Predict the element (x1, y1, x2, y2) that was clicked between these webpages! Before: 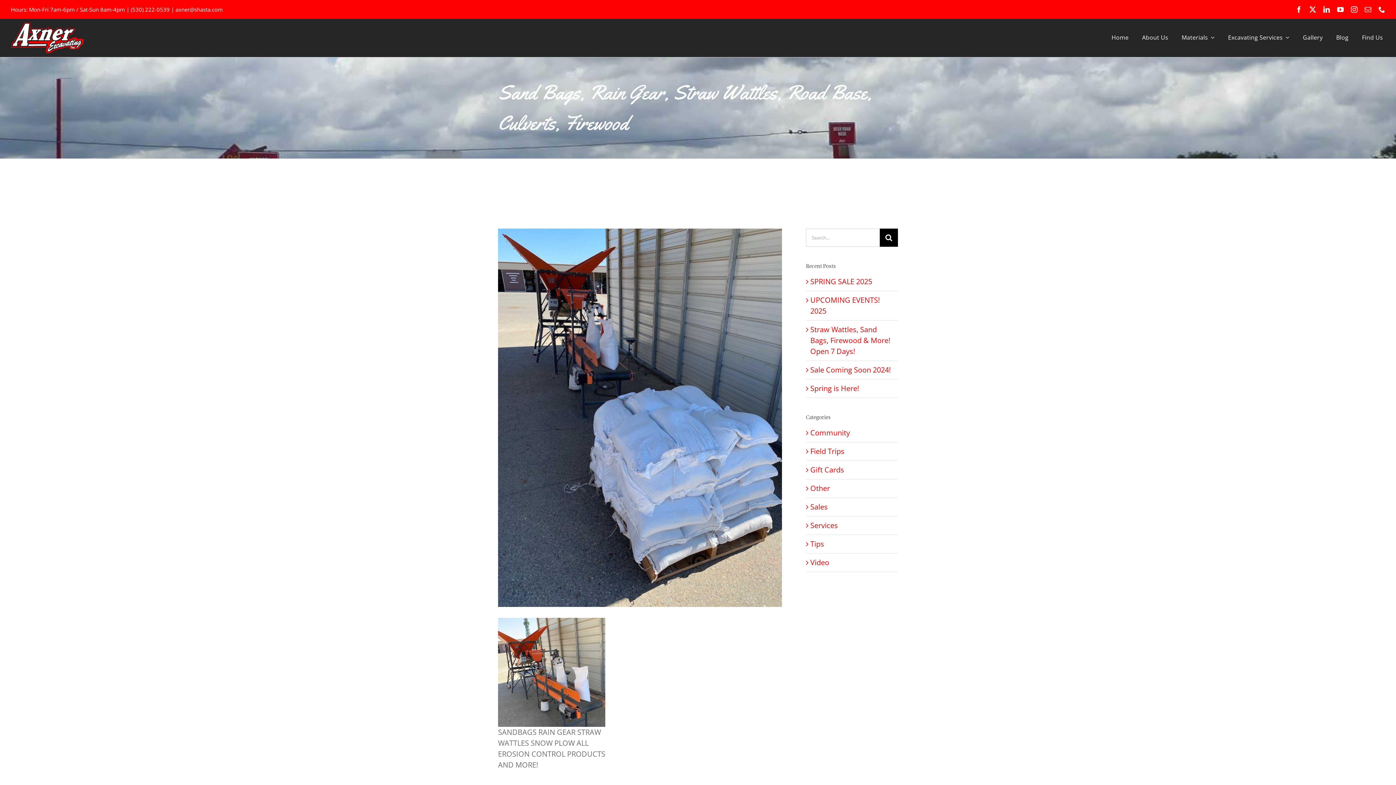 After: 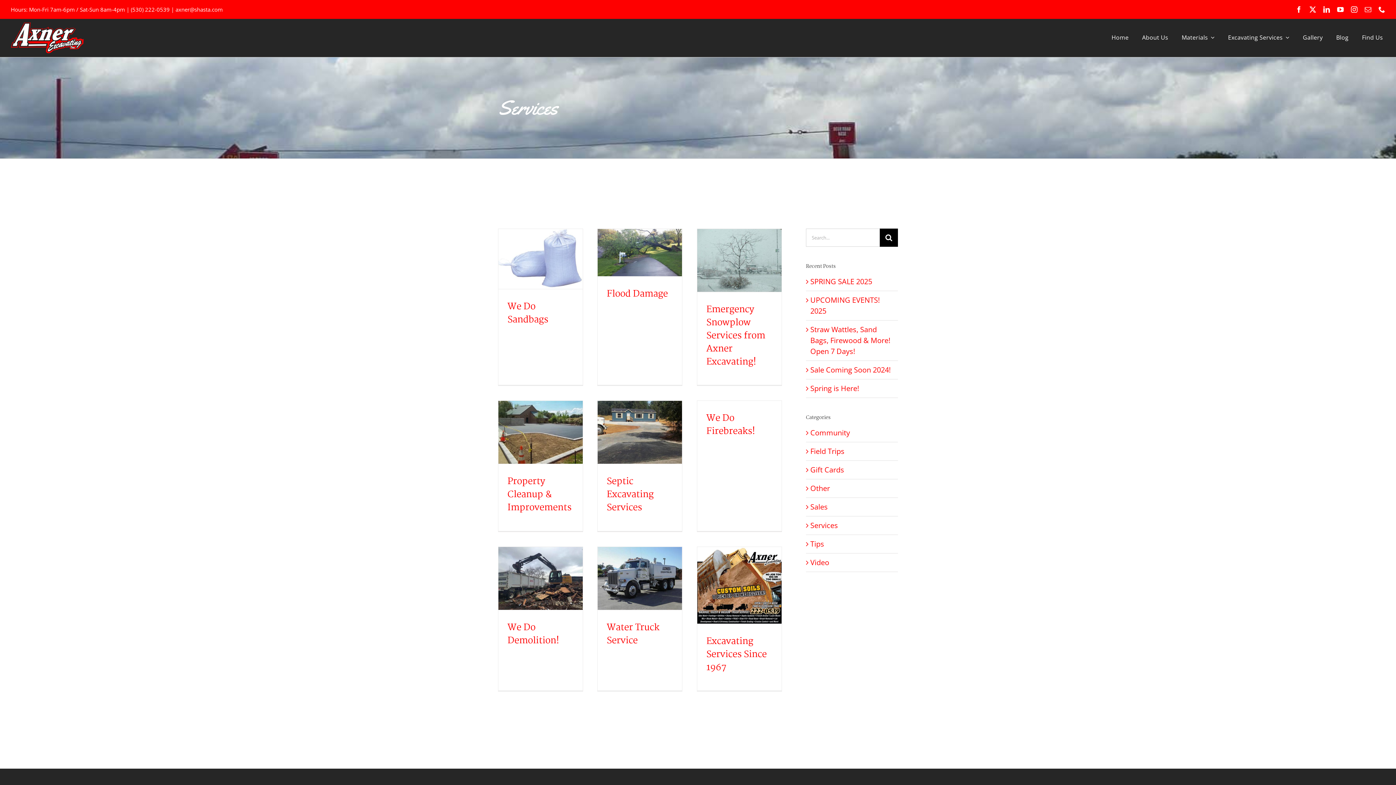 Action: label: Services bbox: (810, 520, 894, 531)